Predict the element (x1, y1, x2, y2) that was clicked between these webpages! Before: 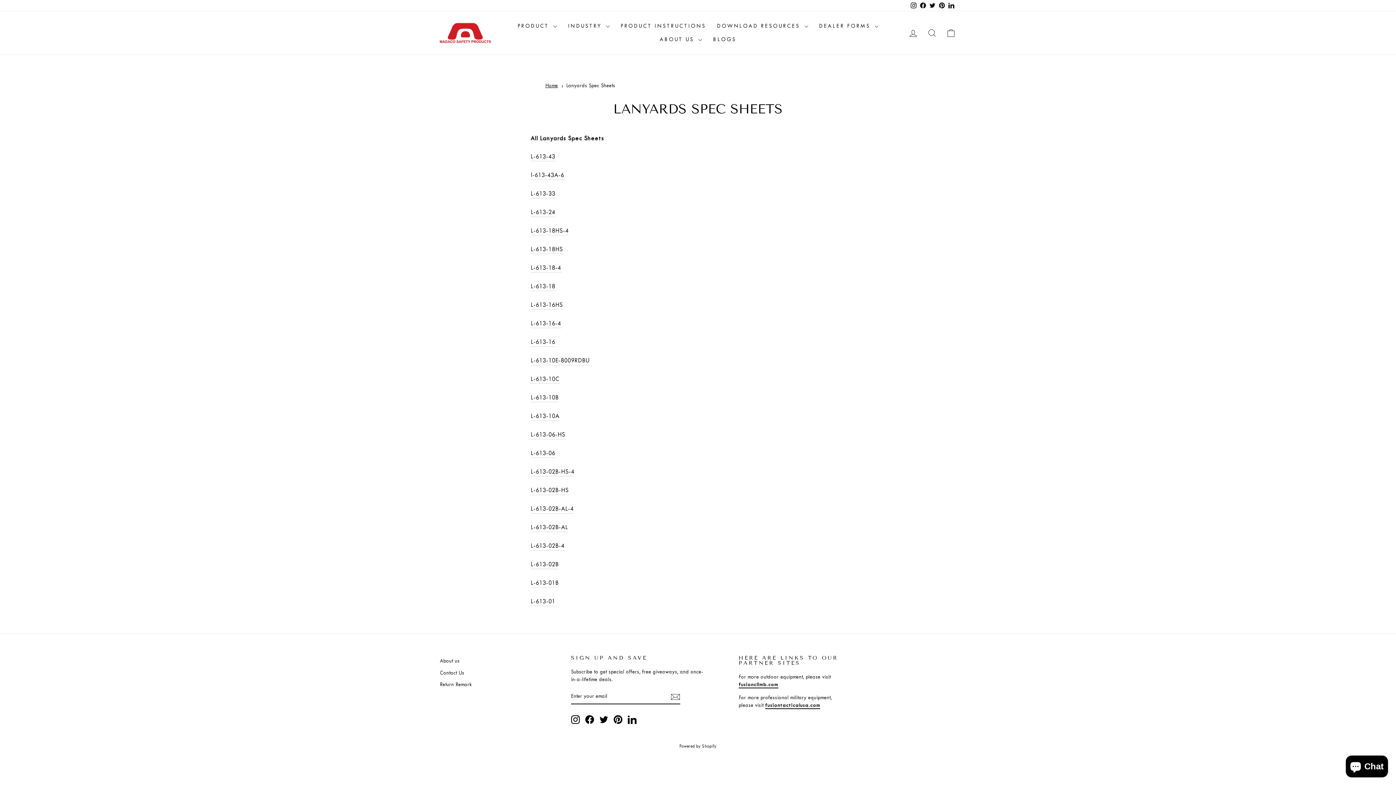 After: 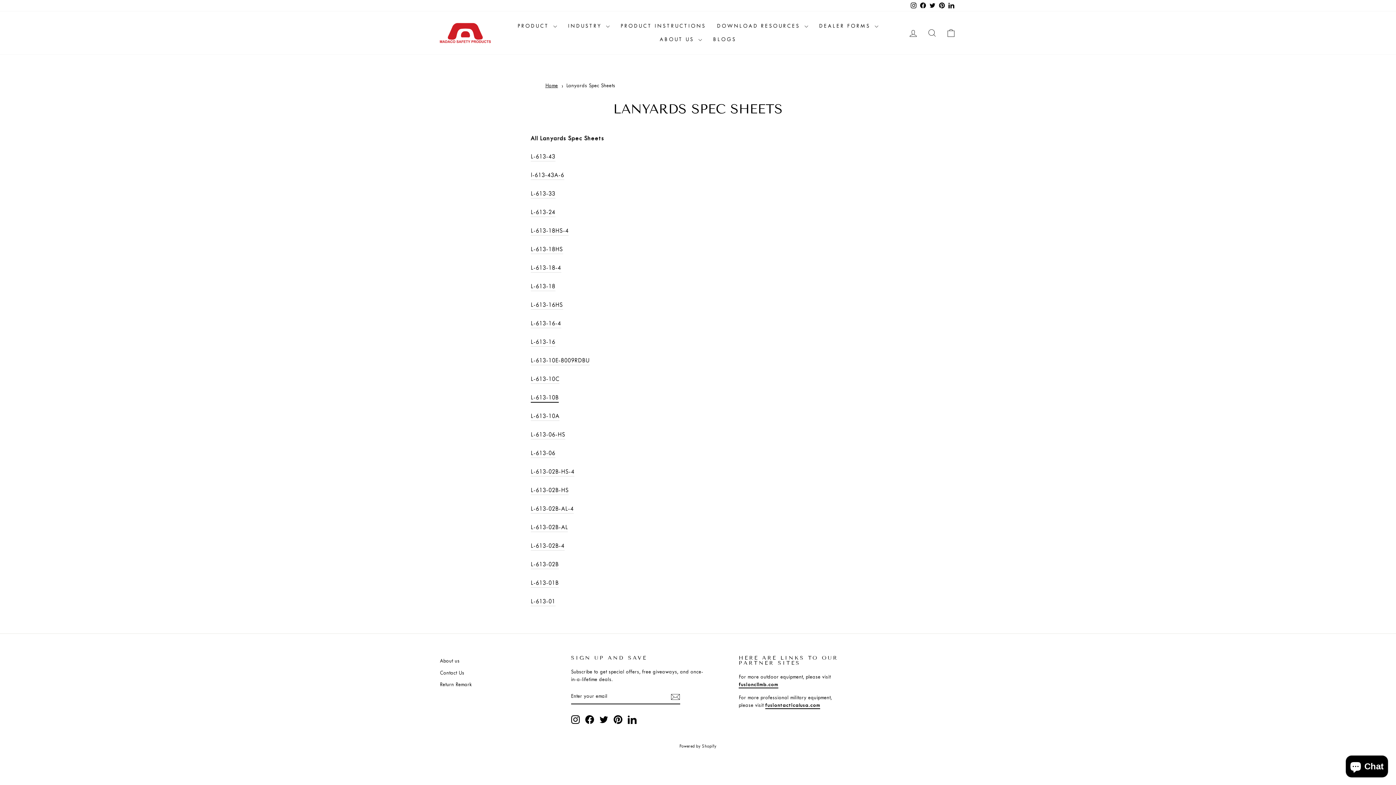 Action: label: L-613-10B bbox: (530, 393, 558, 402)